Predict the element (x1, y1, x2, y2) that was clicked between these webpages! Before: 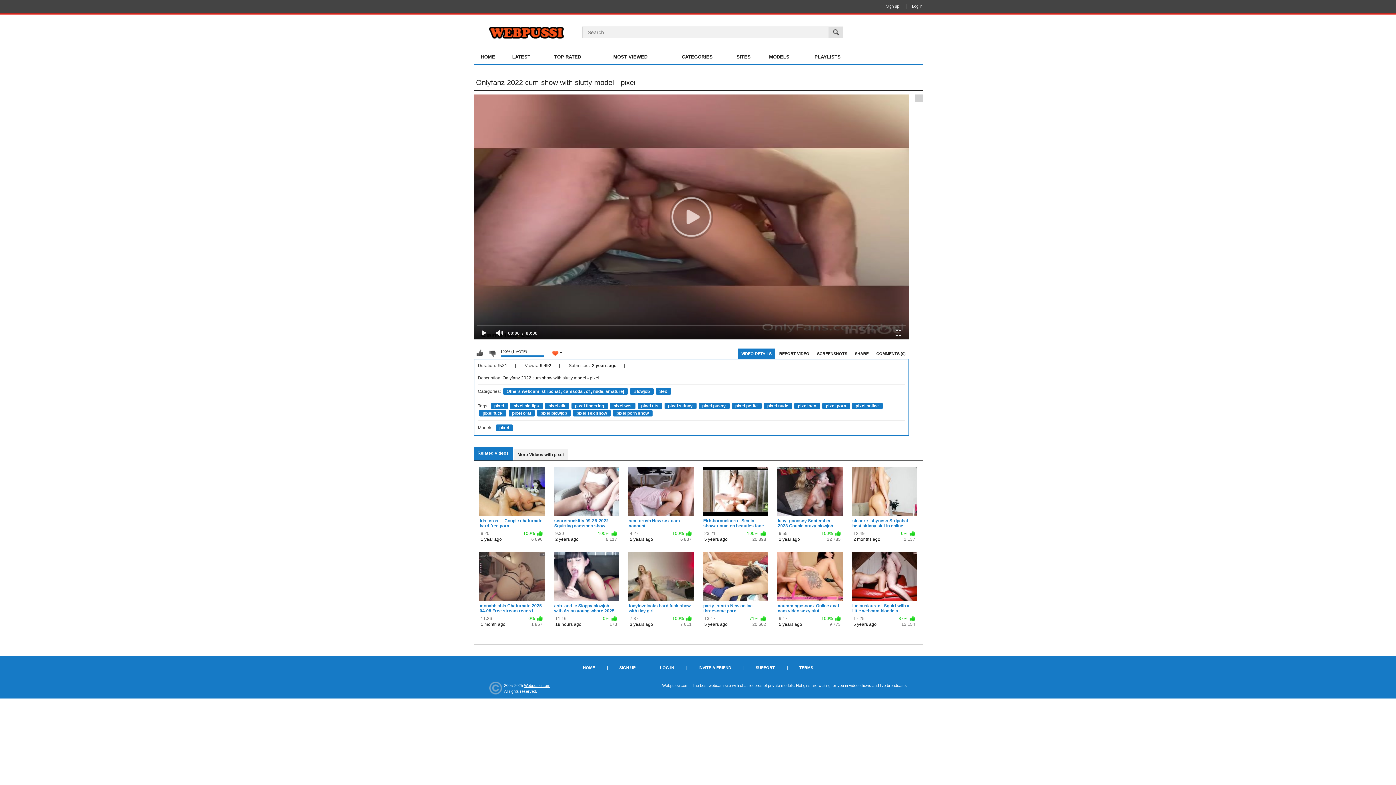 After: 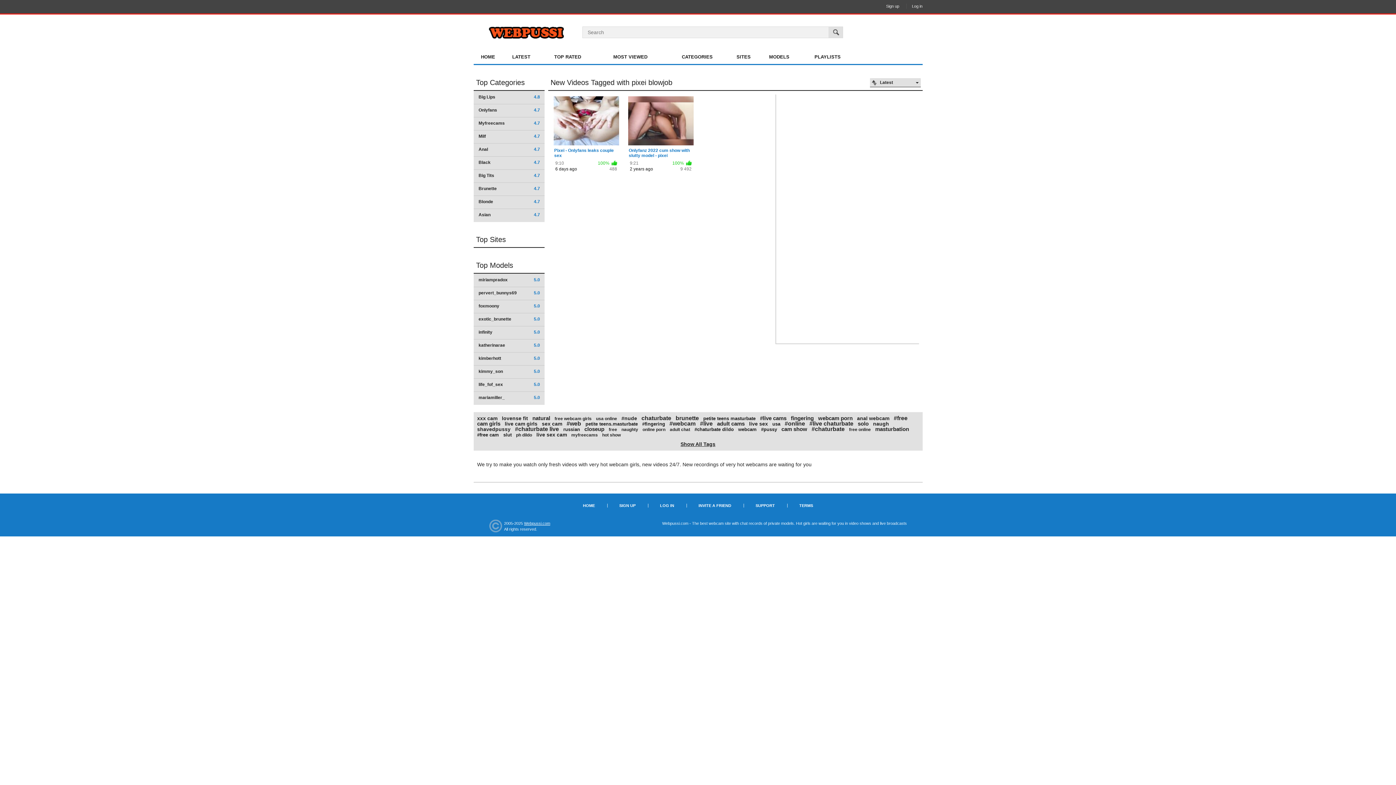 Action: label: pixei blowjob bbox: (536, 410, 570, 416)